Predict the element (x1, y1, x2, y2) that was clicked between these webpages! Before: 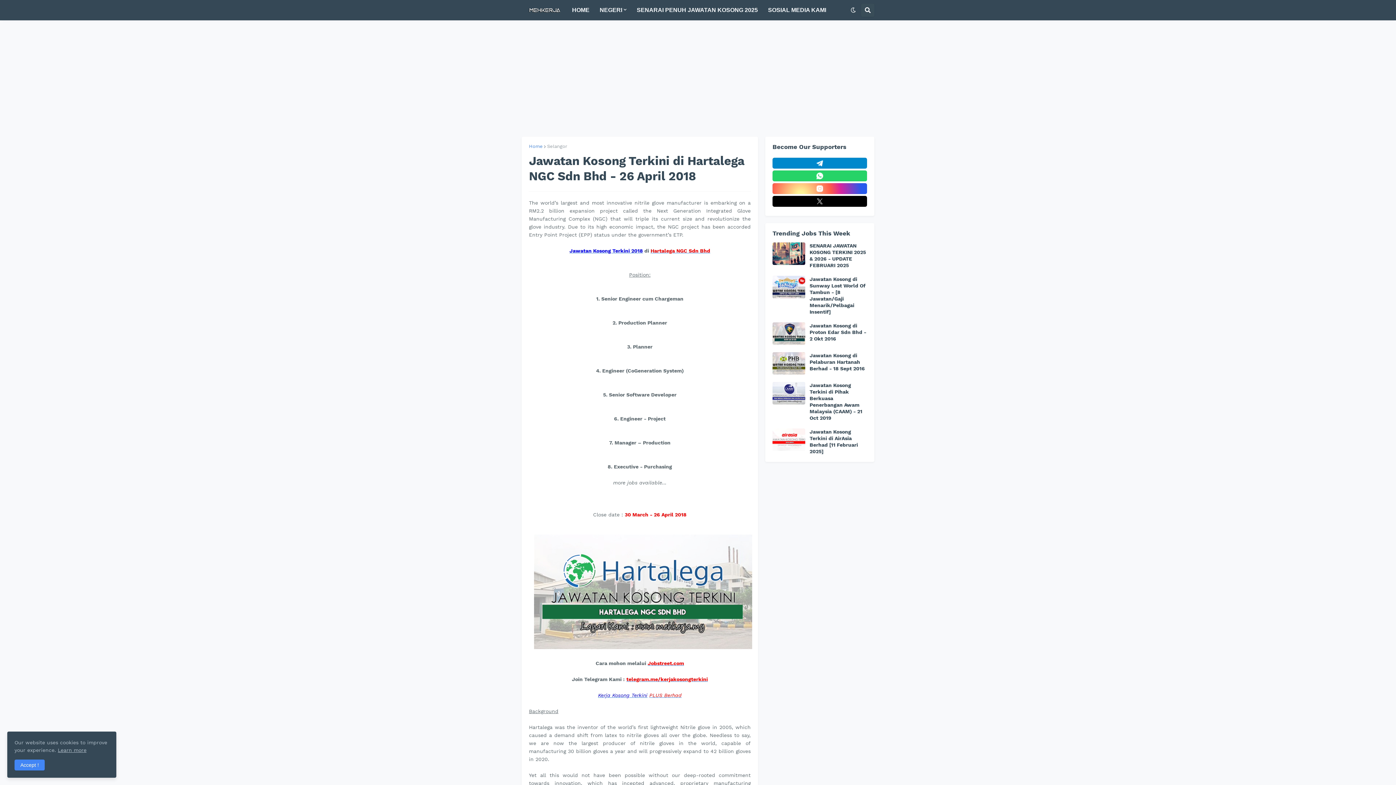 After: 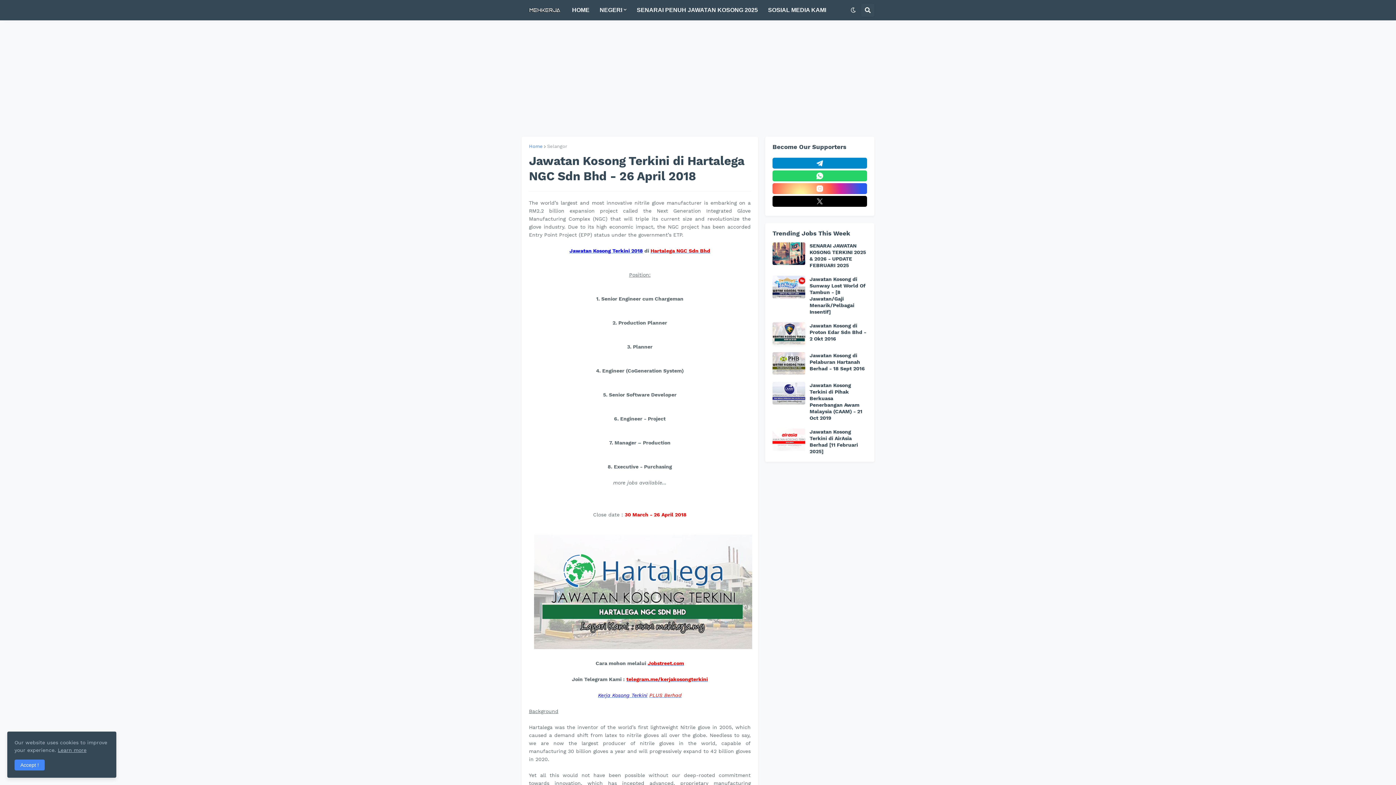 Action: bbox: (772, 322, 805, 345)